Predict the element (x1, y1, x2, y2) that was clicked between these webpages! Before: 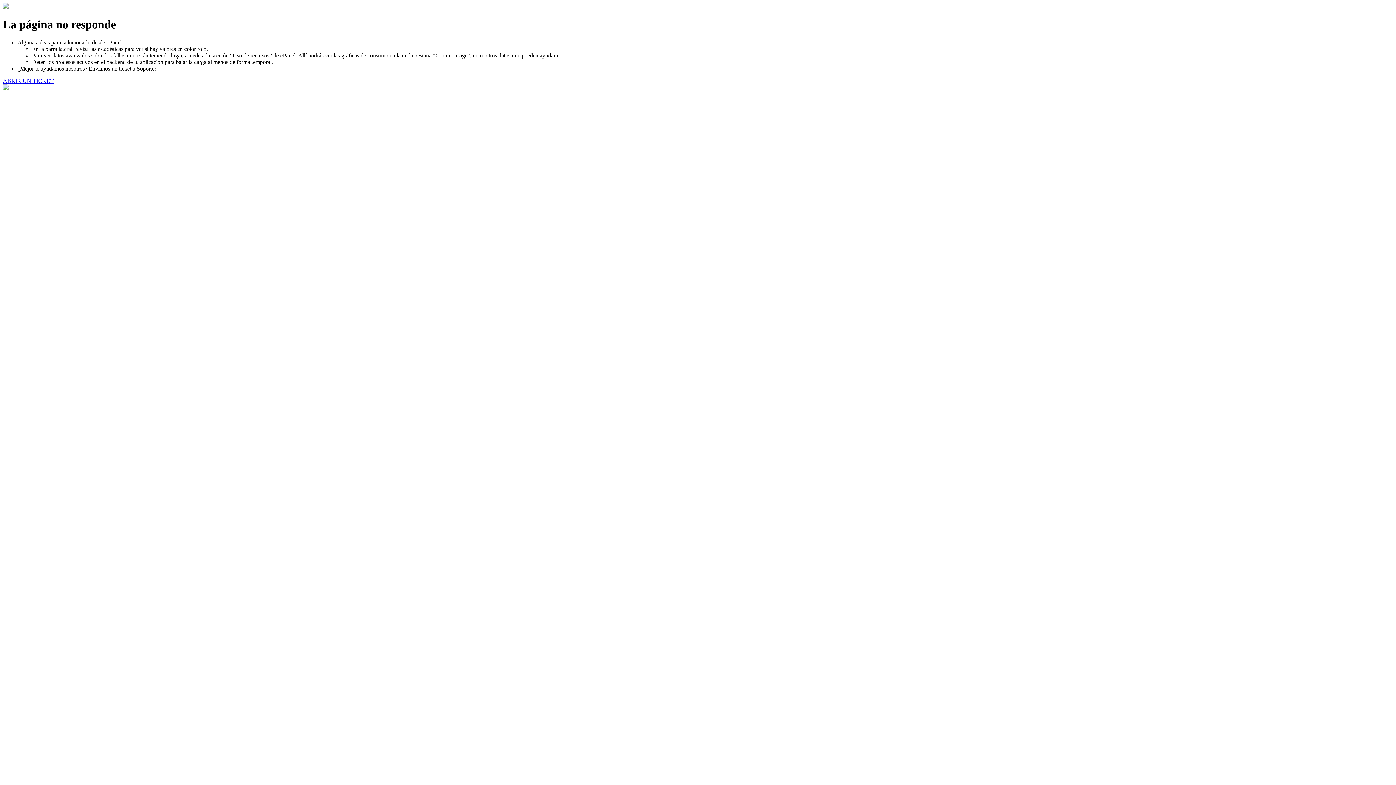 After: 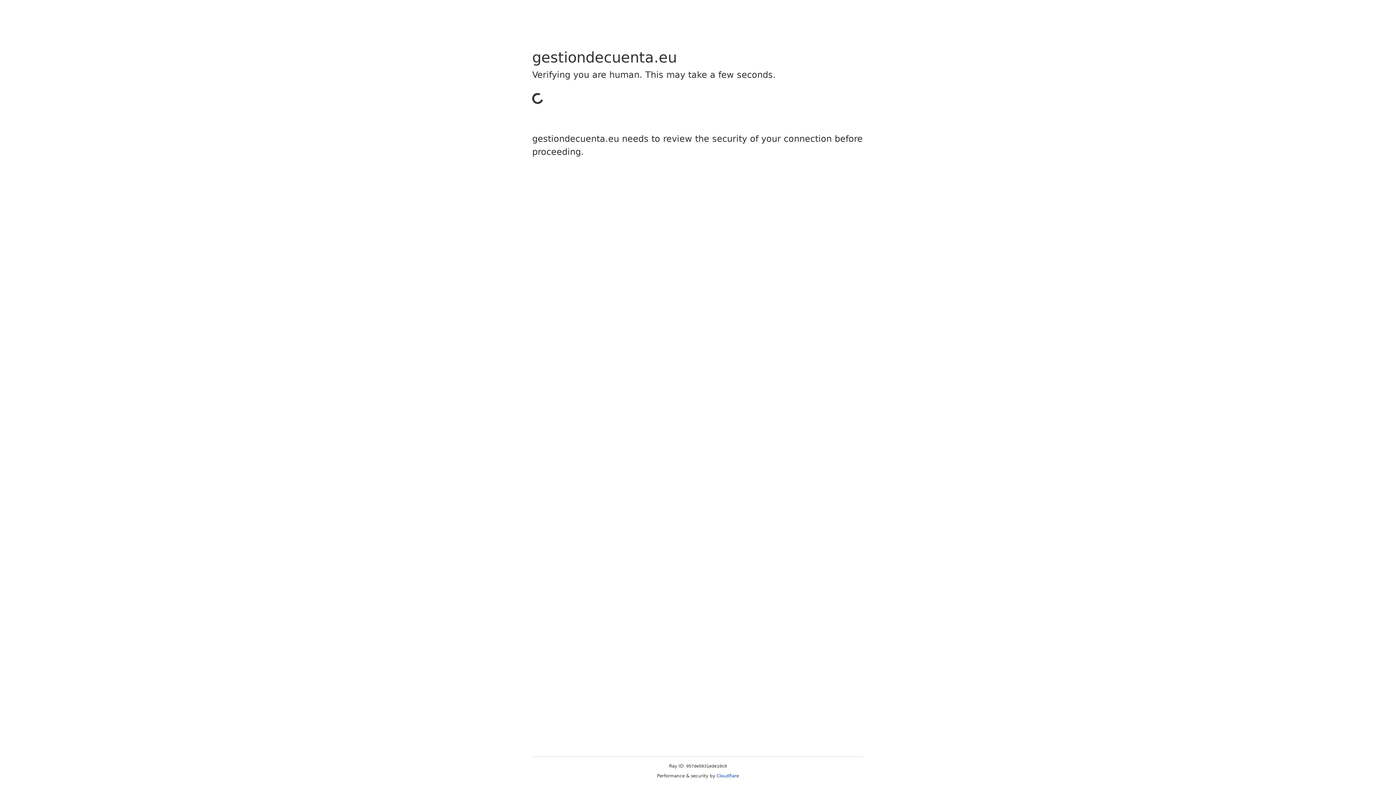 Action: bbox: (2, 77, 53, 83) label: ABRIR UN TICKET